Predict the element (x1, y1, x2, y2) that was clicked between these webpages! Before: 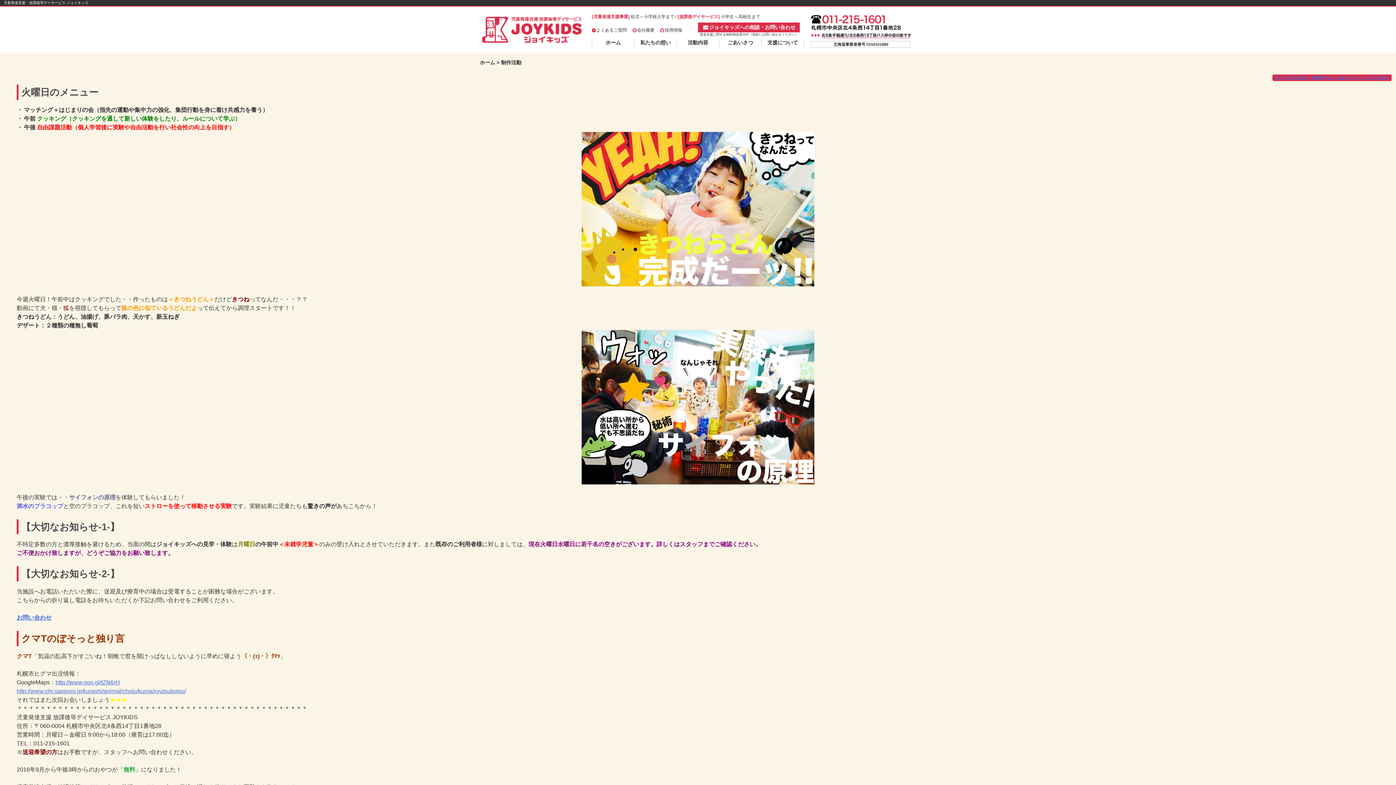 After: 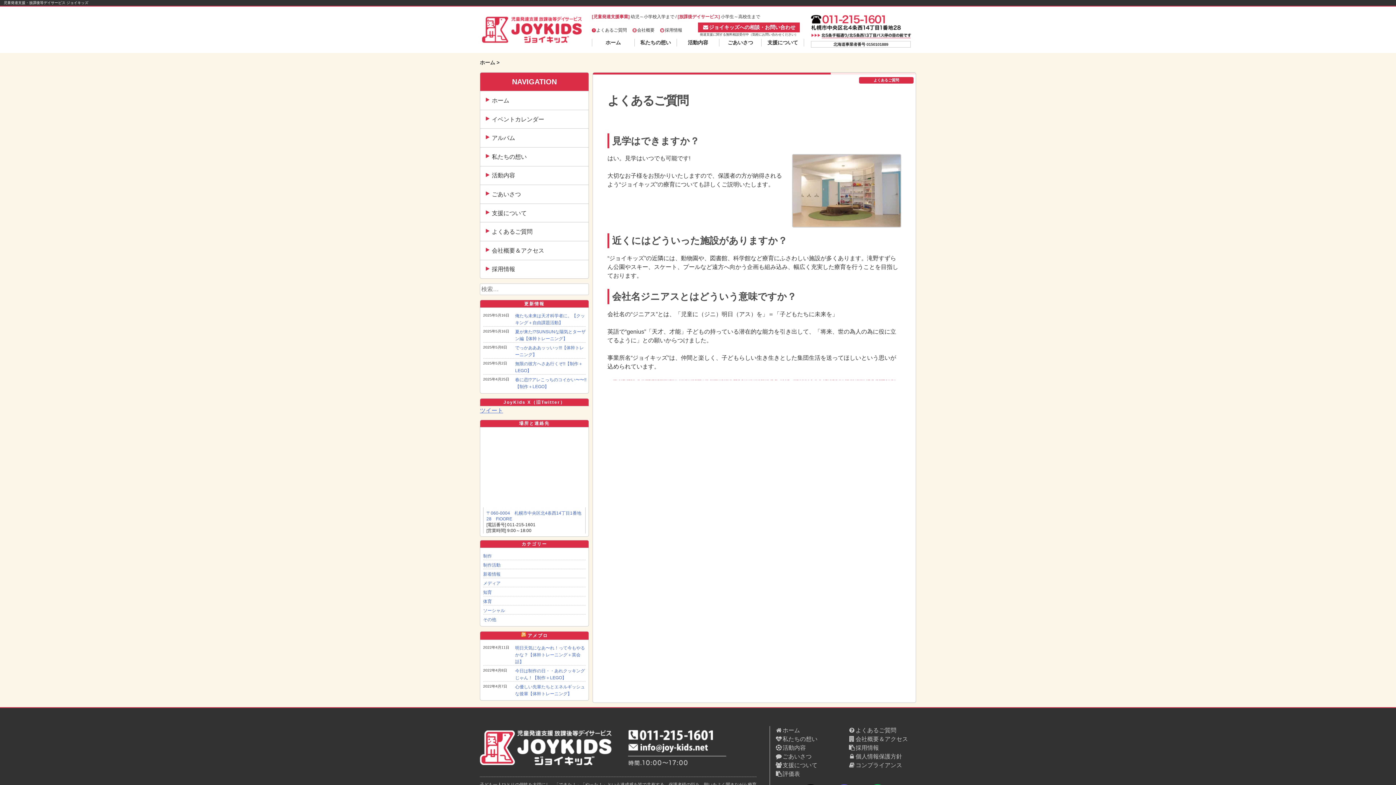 Action: bbox: (592, 27, 631, 32) label: よくあるご質問